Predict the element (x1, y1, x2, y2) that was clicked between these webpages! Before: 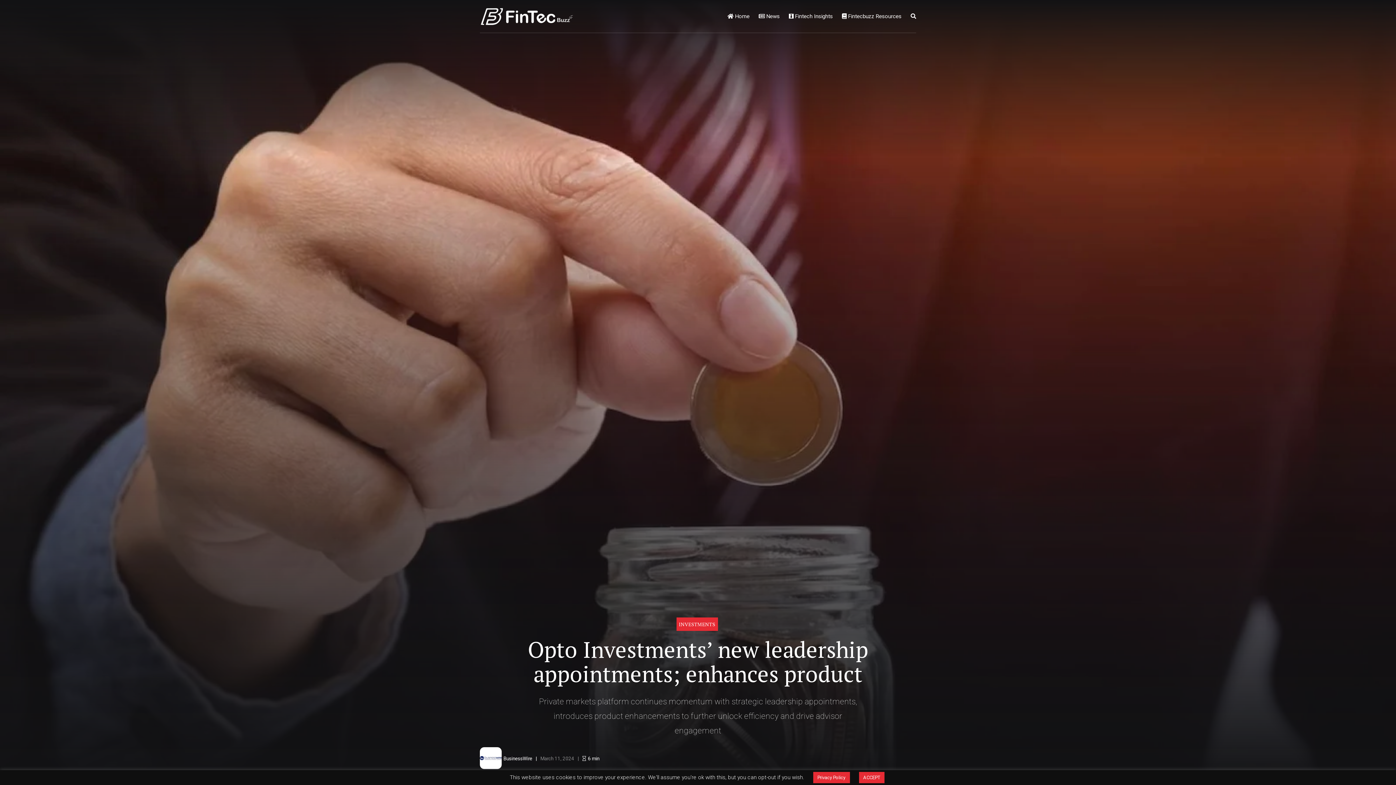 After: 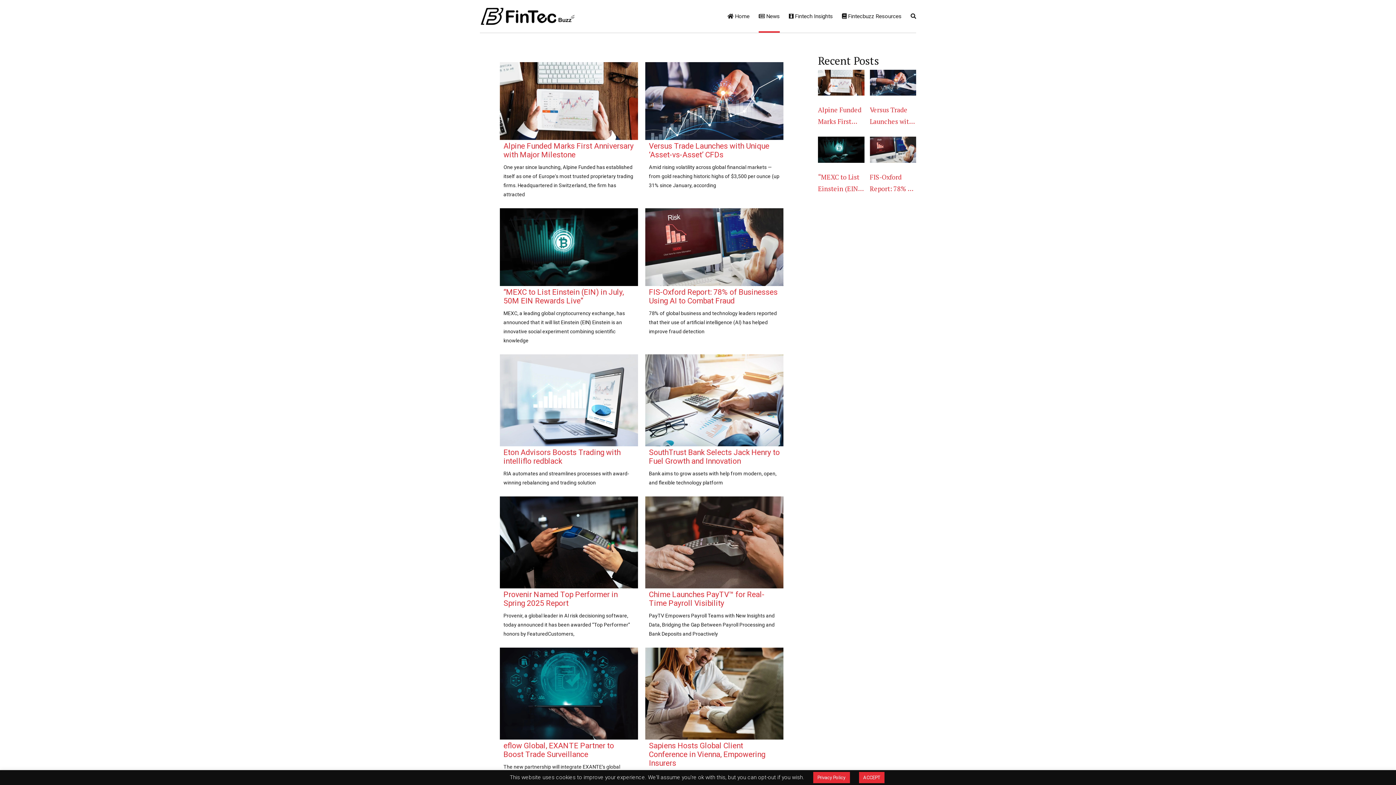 Action: bbox: (758, 0, 780, 32) label:  News